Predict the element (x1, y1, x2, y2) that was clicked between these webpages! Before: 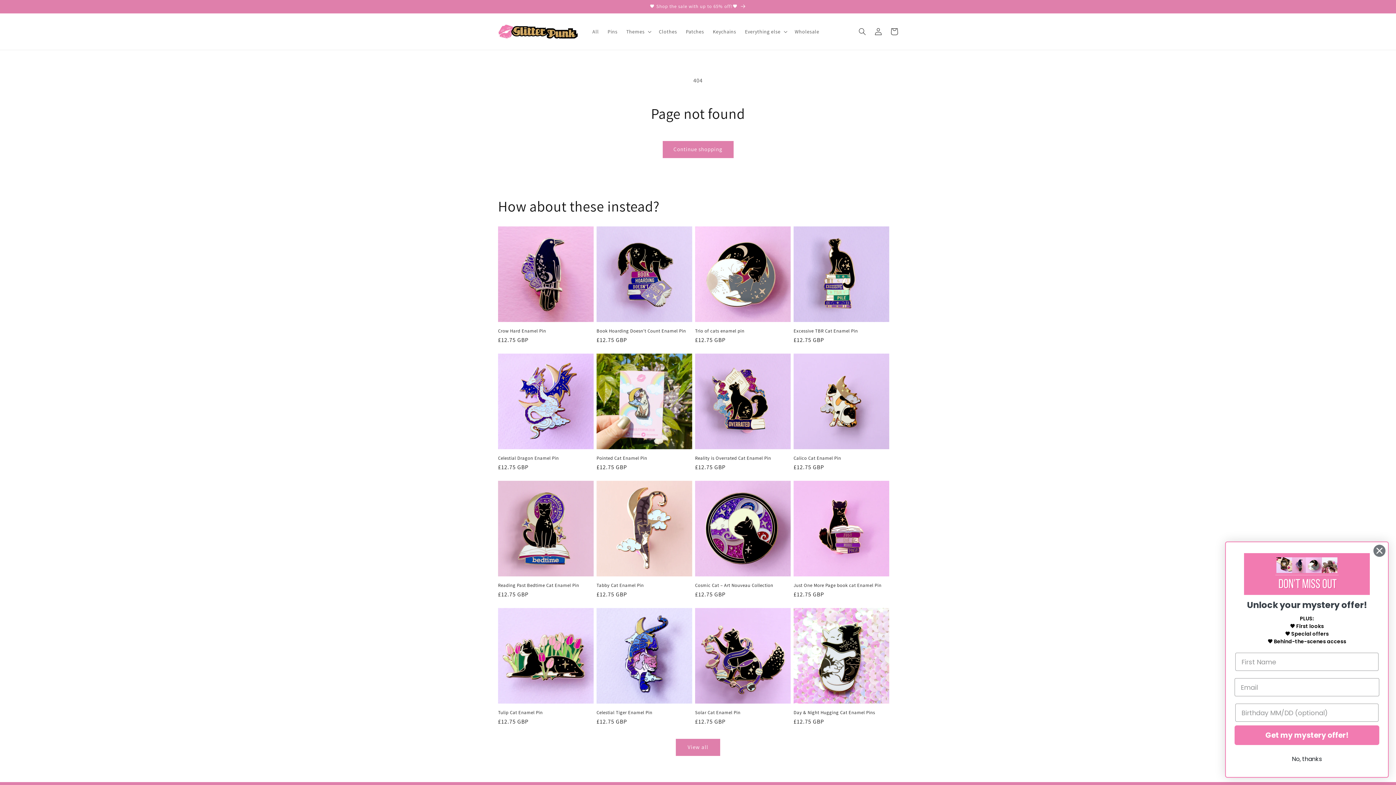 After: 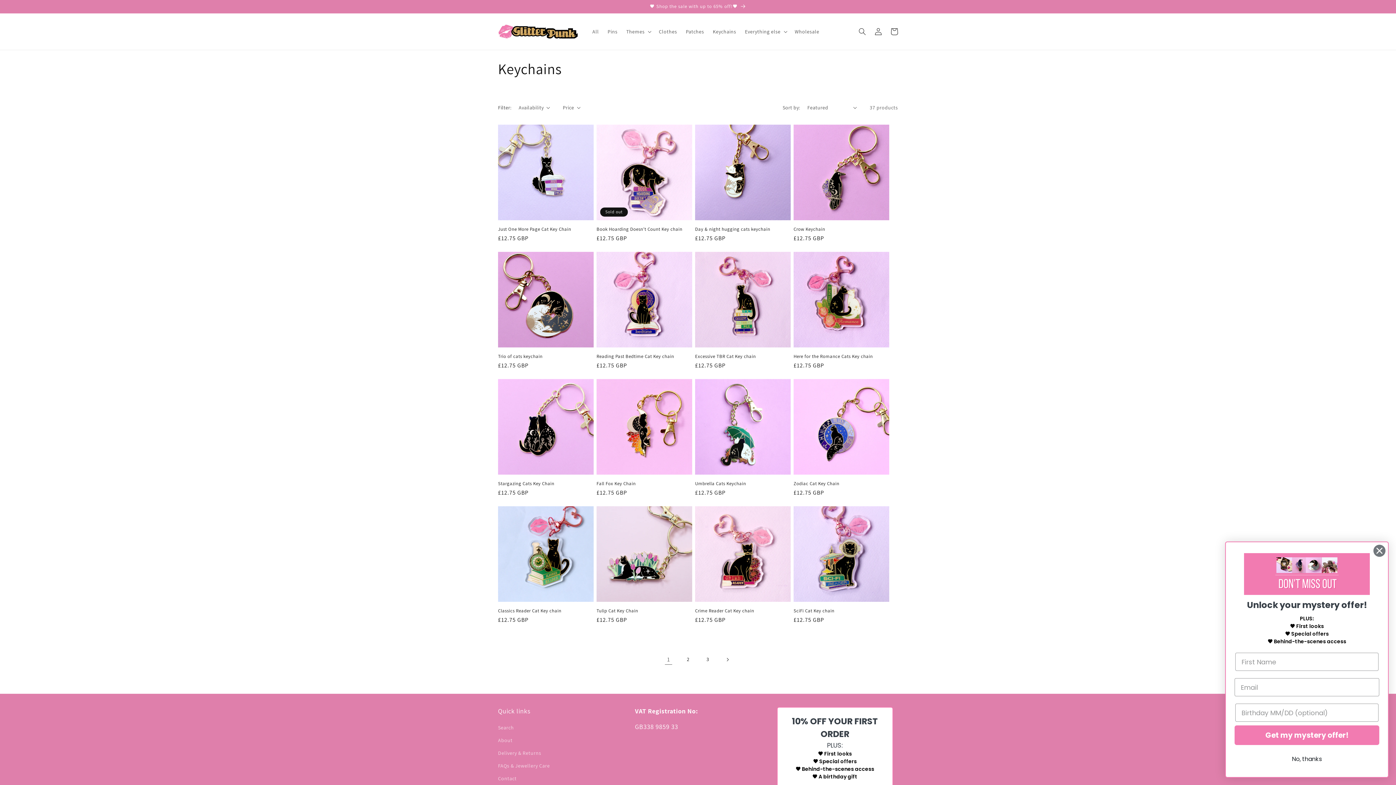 Action: label: Keychains bbox: (708, 23, 740, 39)